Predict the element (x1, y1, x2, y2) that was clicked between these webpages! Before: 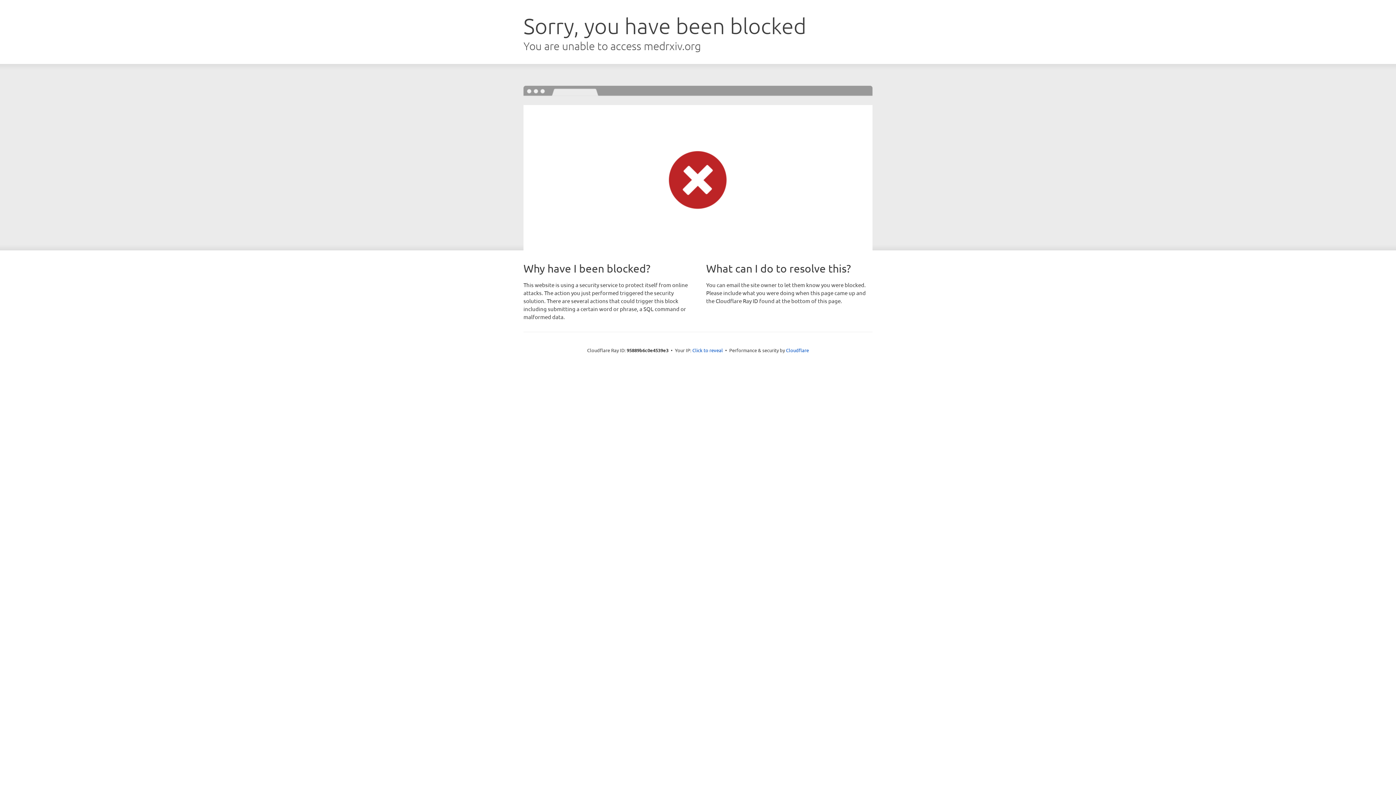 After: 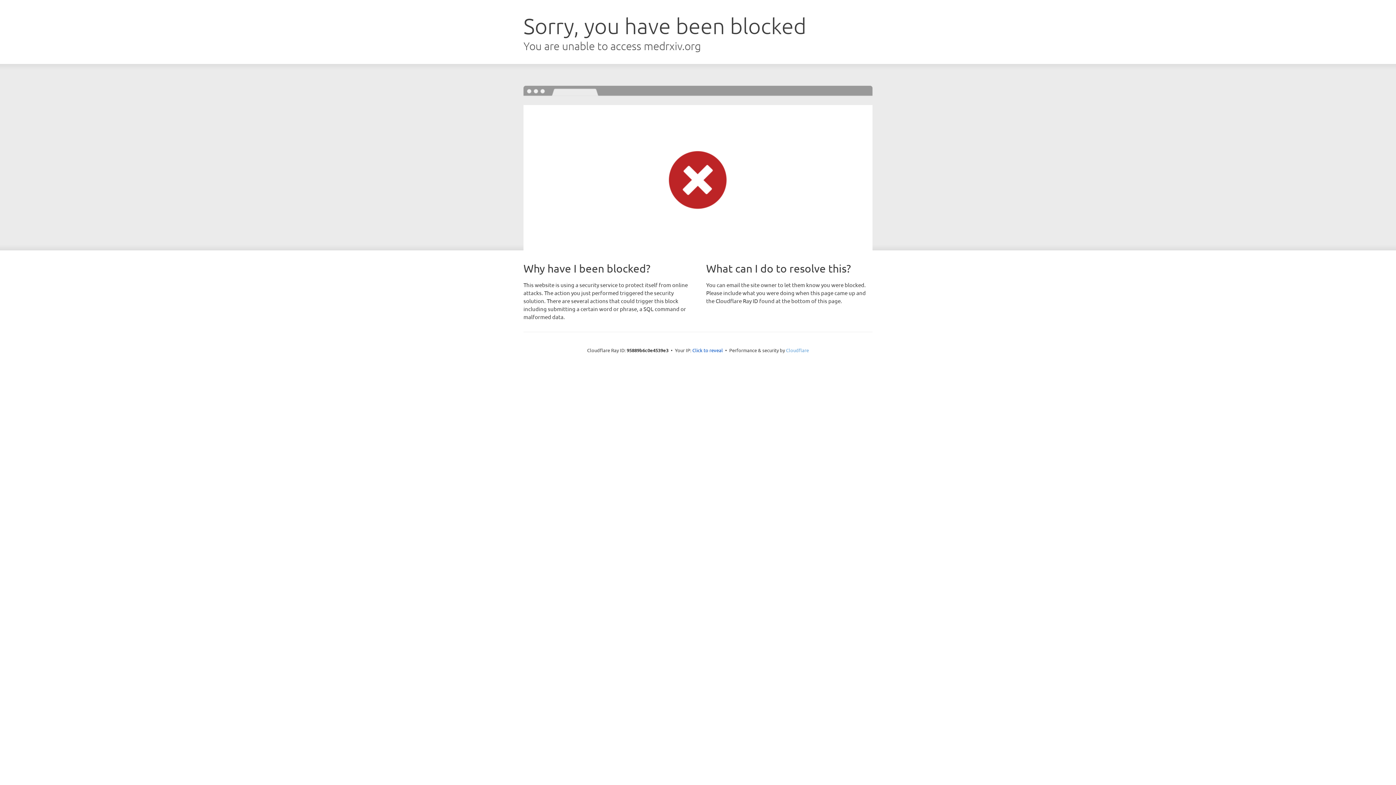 Action: bbox: (786, 347, 809, 353) label: Cloudflare